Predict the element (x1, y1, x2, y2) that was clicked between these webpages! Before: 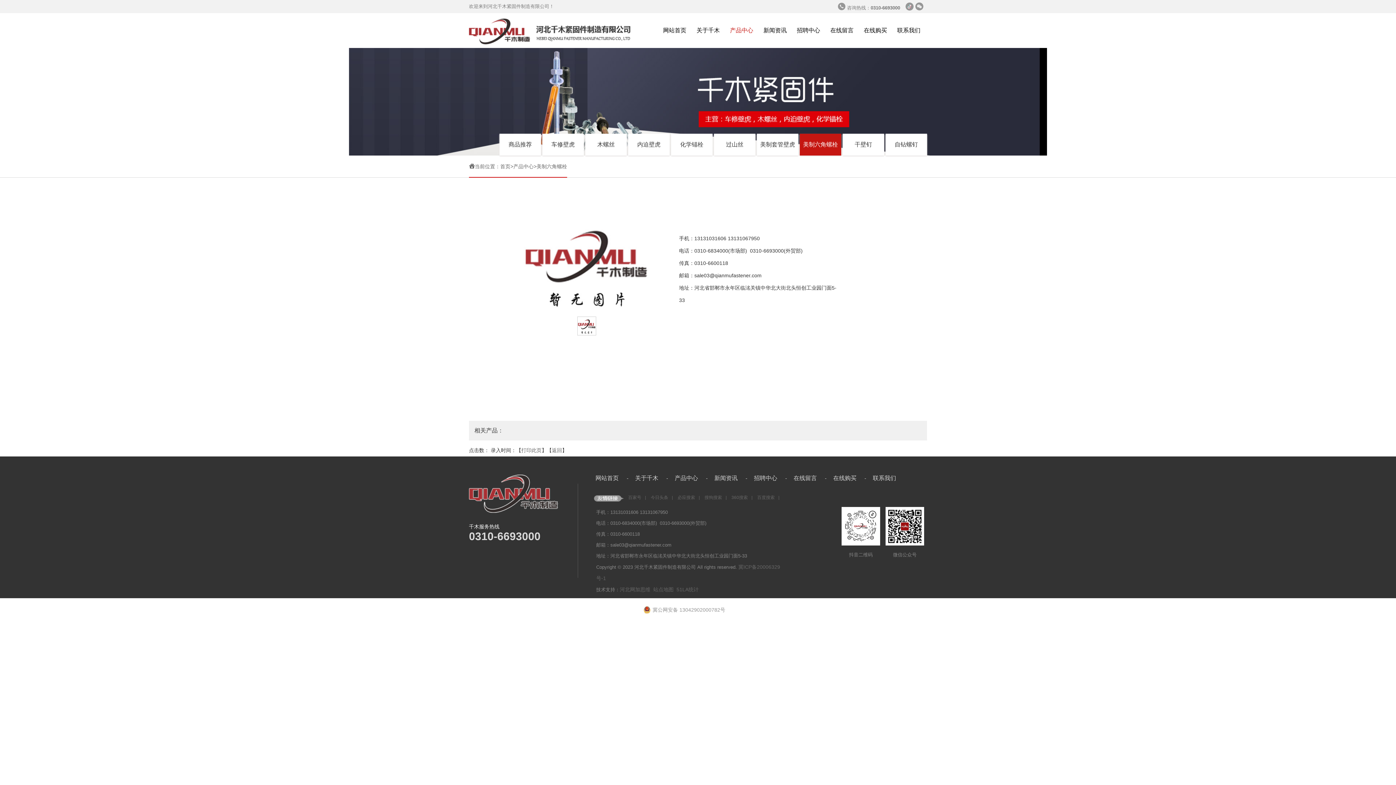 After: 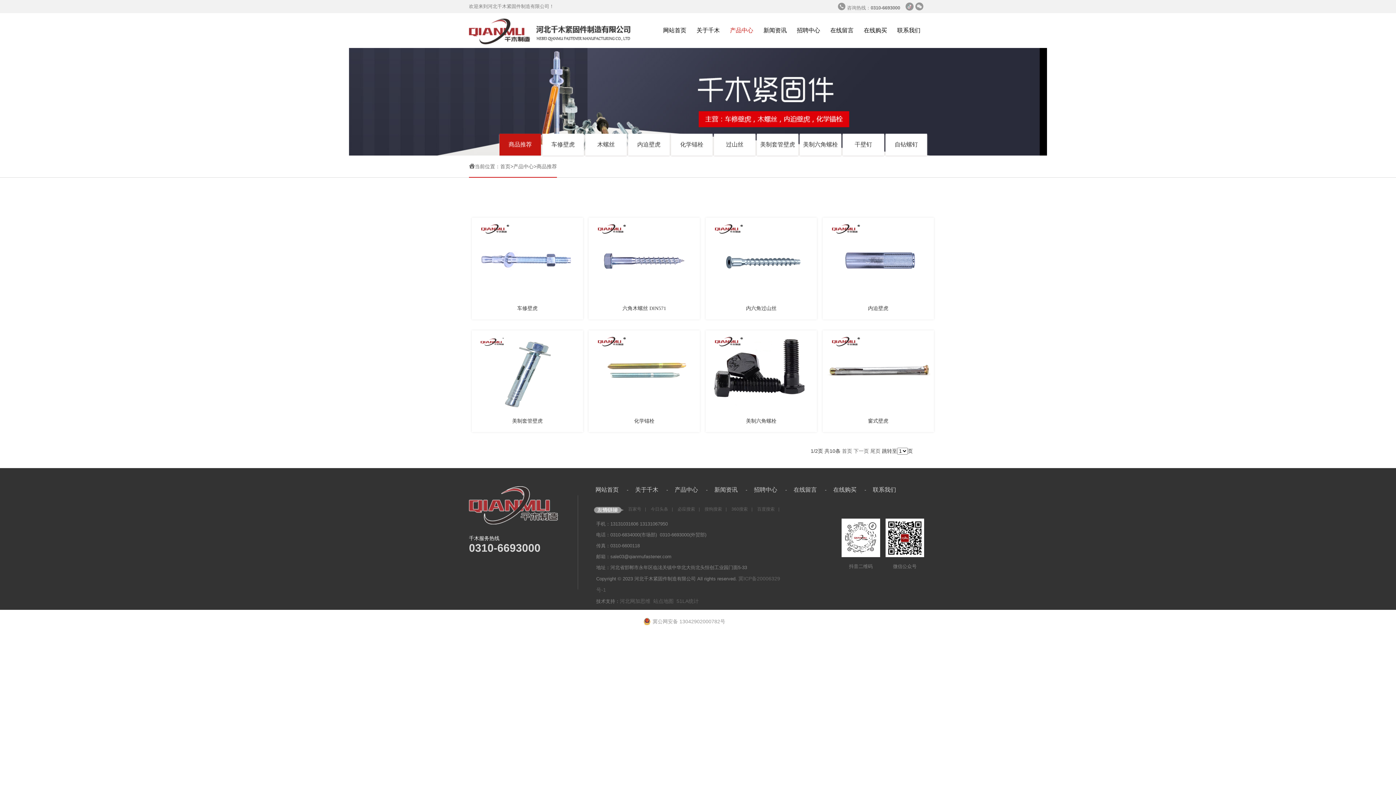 Action: label: 商品推荐 bbox: (499, 133, 541, 155)